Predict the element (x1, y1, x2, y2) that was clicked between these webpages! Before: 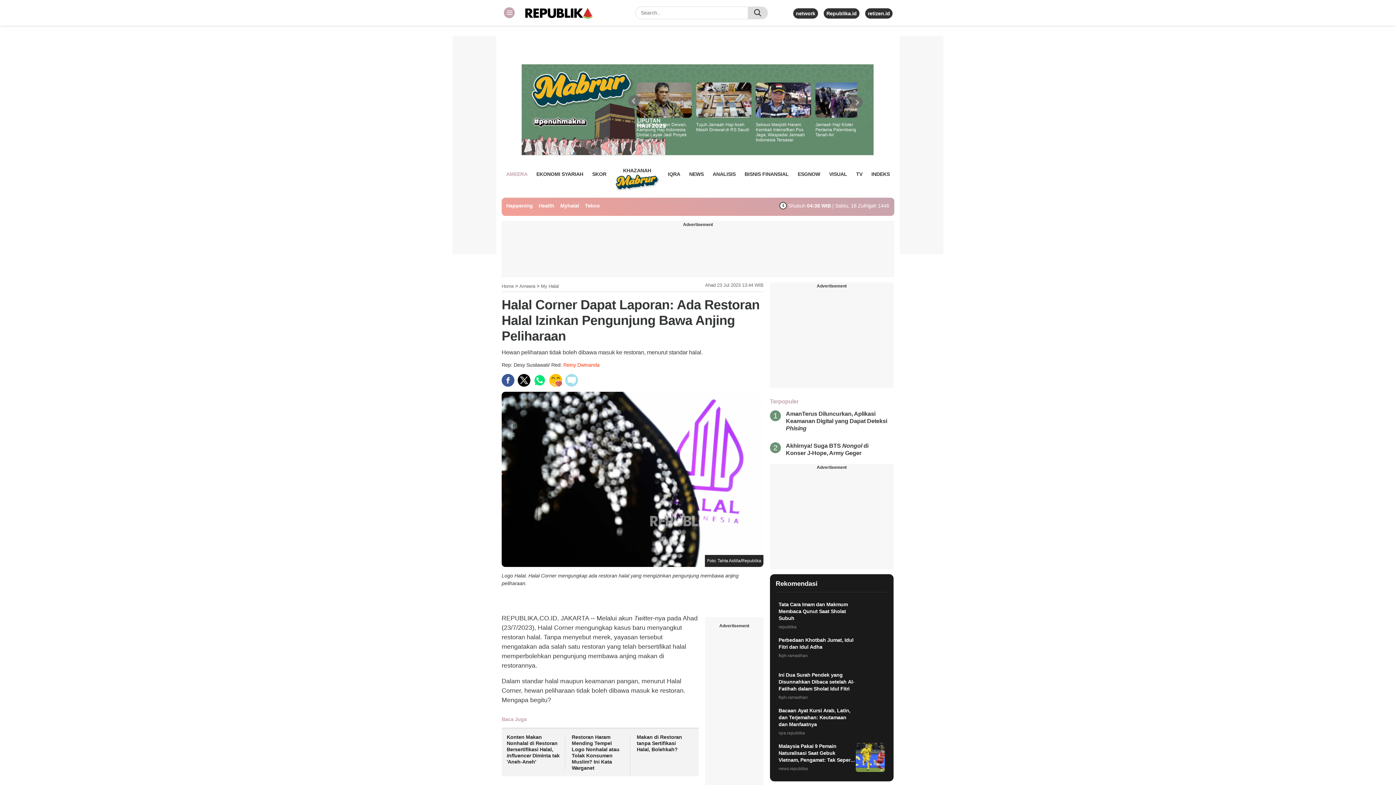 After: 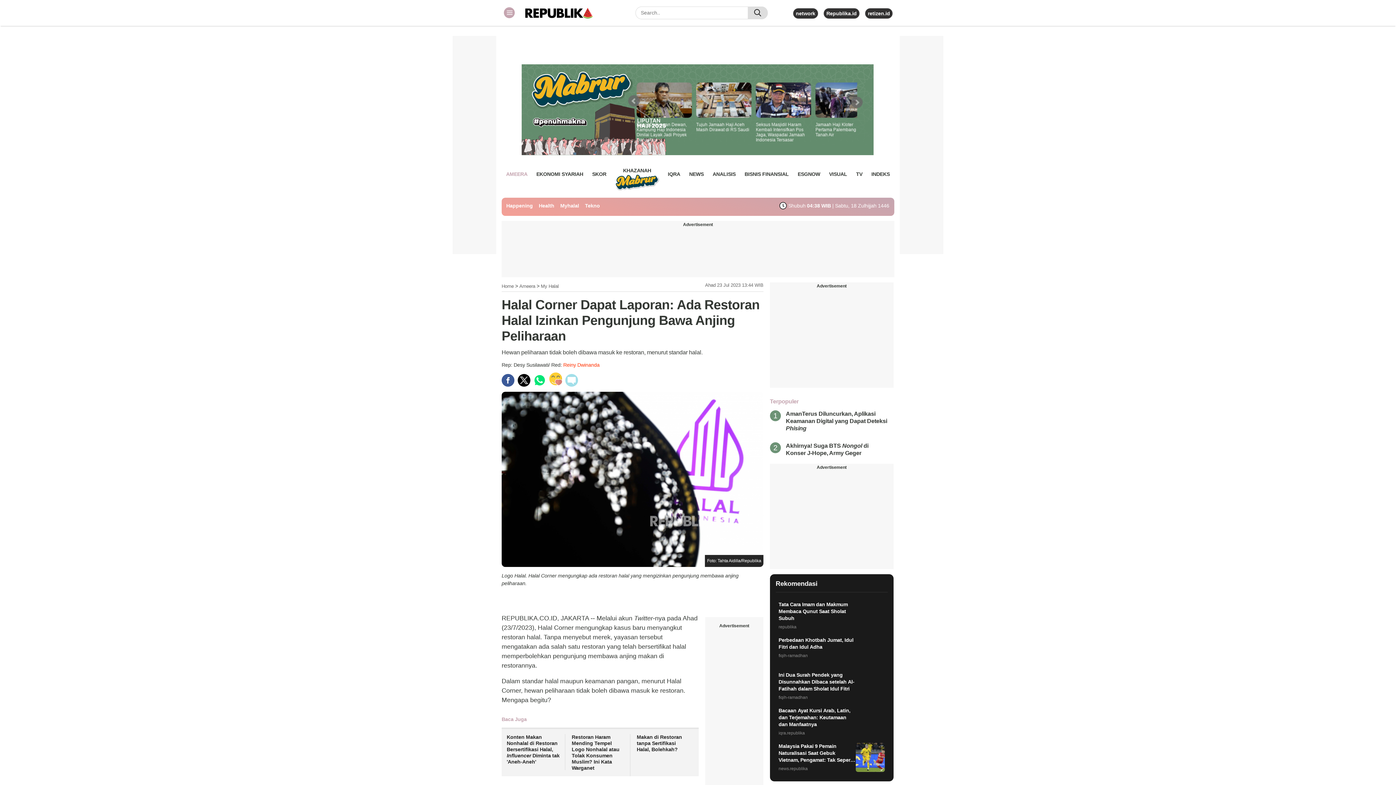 Action: bbox: (549, 374, 562, 386)